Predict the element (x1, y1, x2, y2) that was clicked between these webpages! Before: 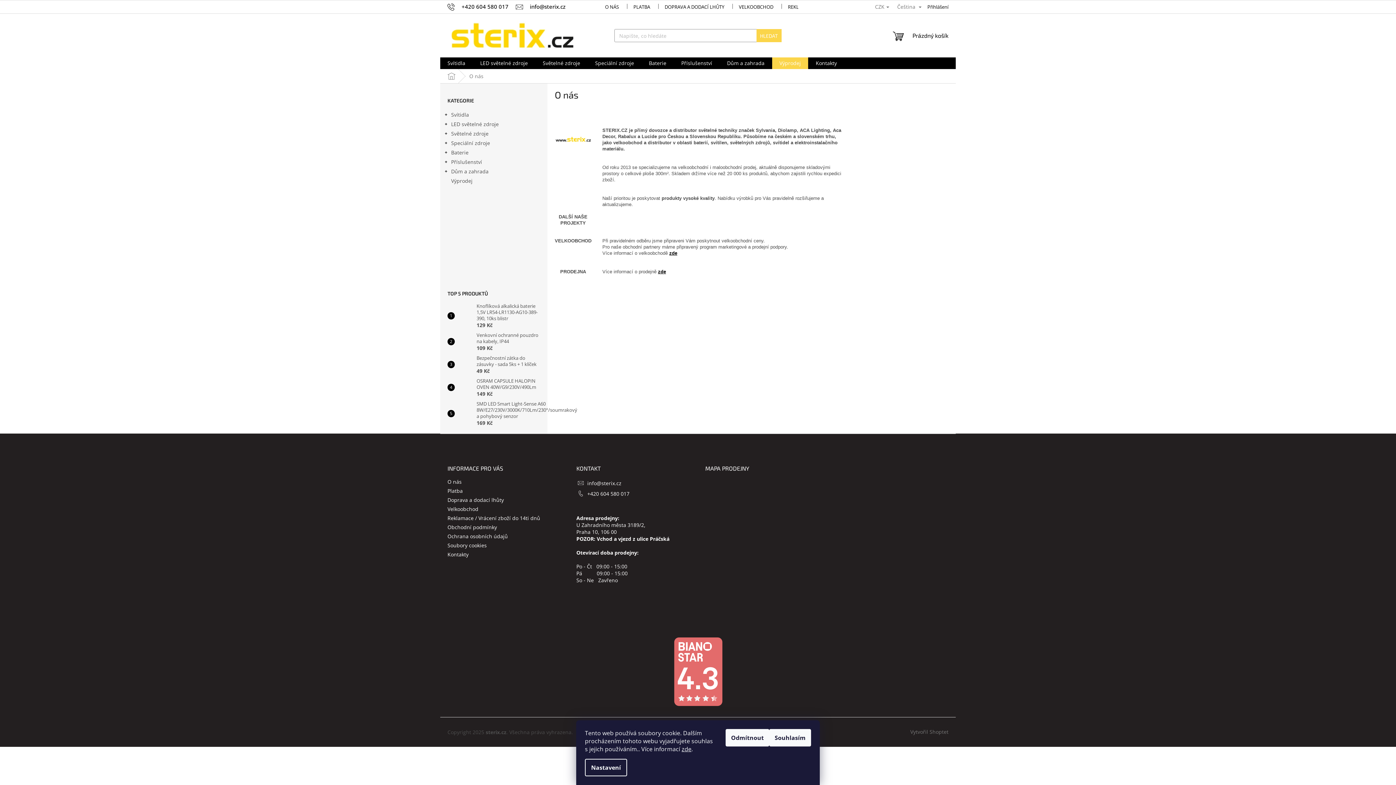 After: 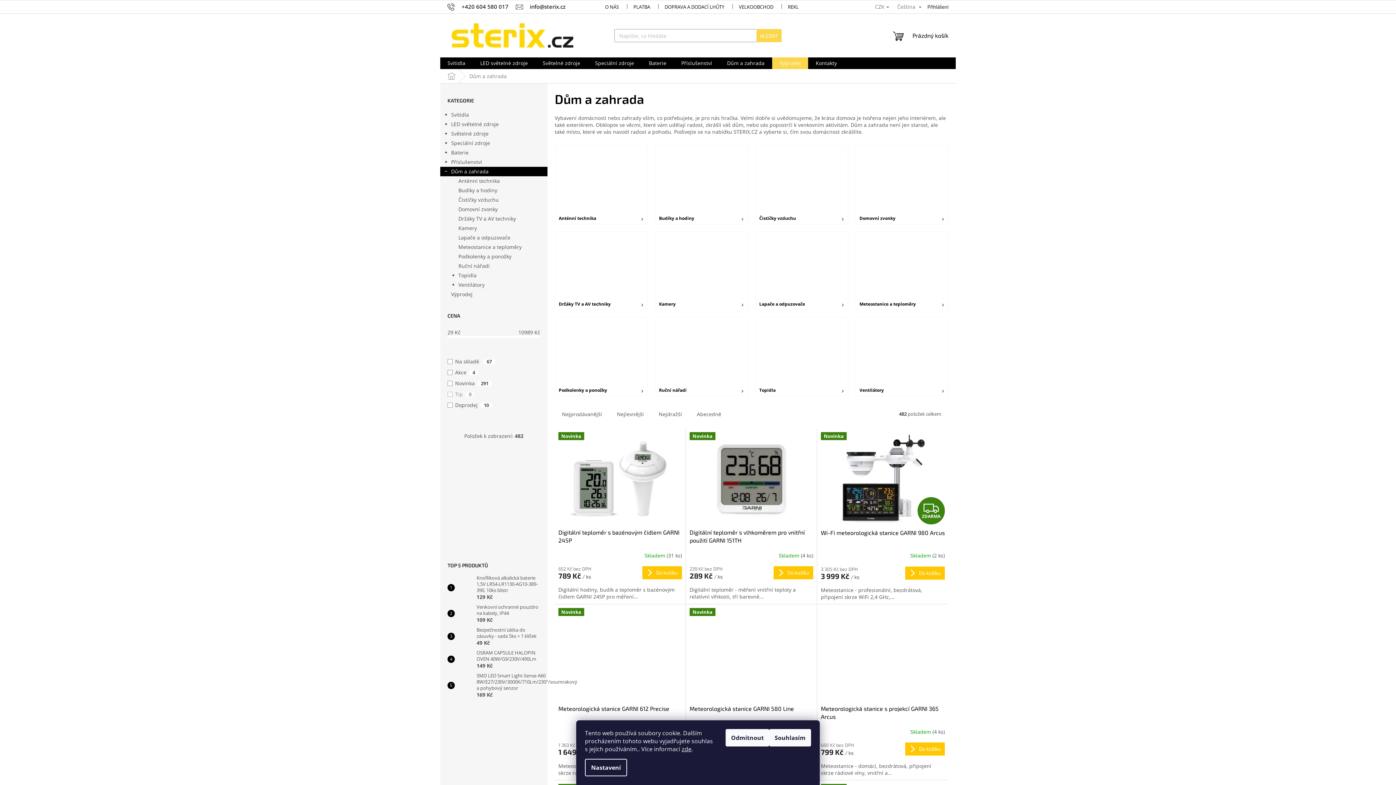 Action: bbox: (720, 57, 772, 69) label: Dům a zahrada